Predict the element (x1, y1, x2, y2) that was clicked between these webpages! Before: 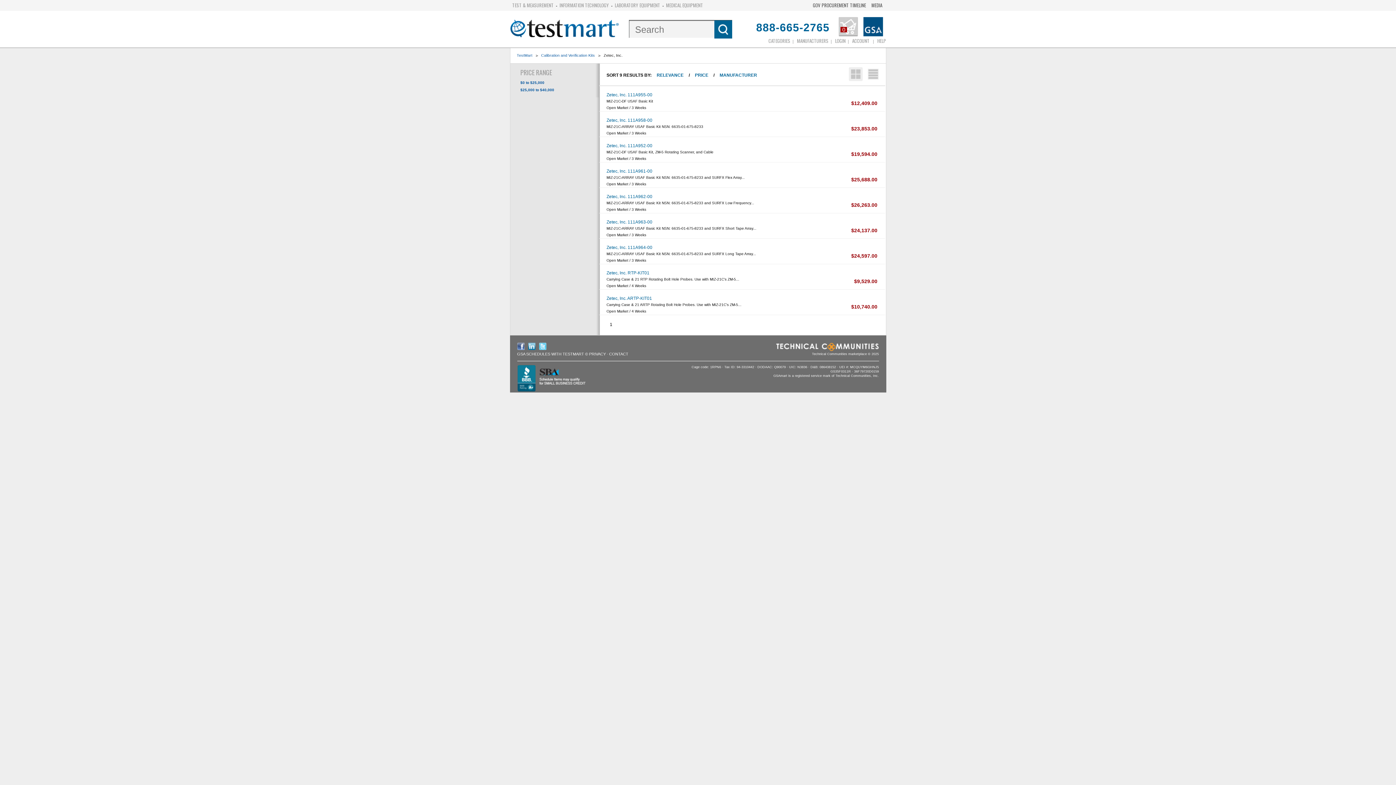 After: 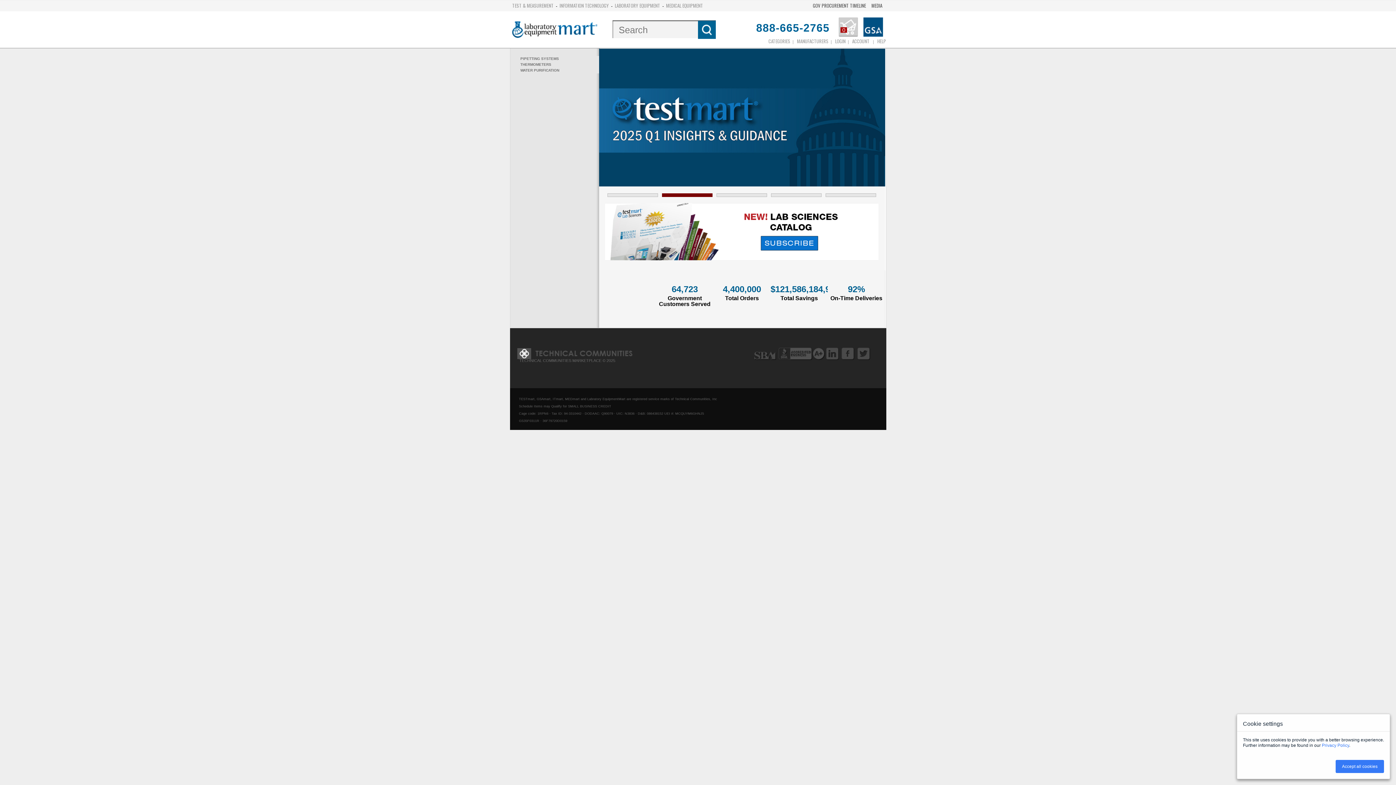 Action: label: LABORATORY EQUIPMENT bbox: (612, 0, 662, 10)